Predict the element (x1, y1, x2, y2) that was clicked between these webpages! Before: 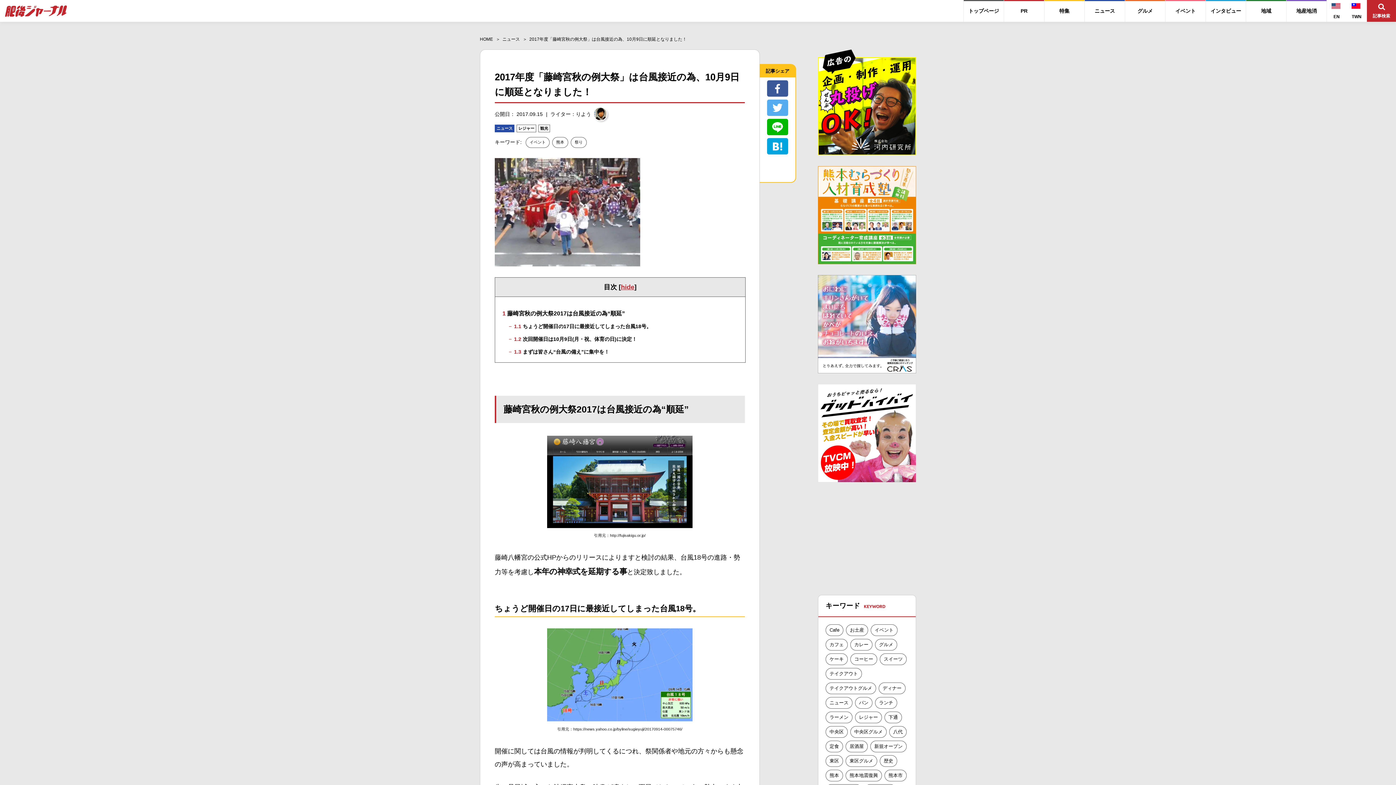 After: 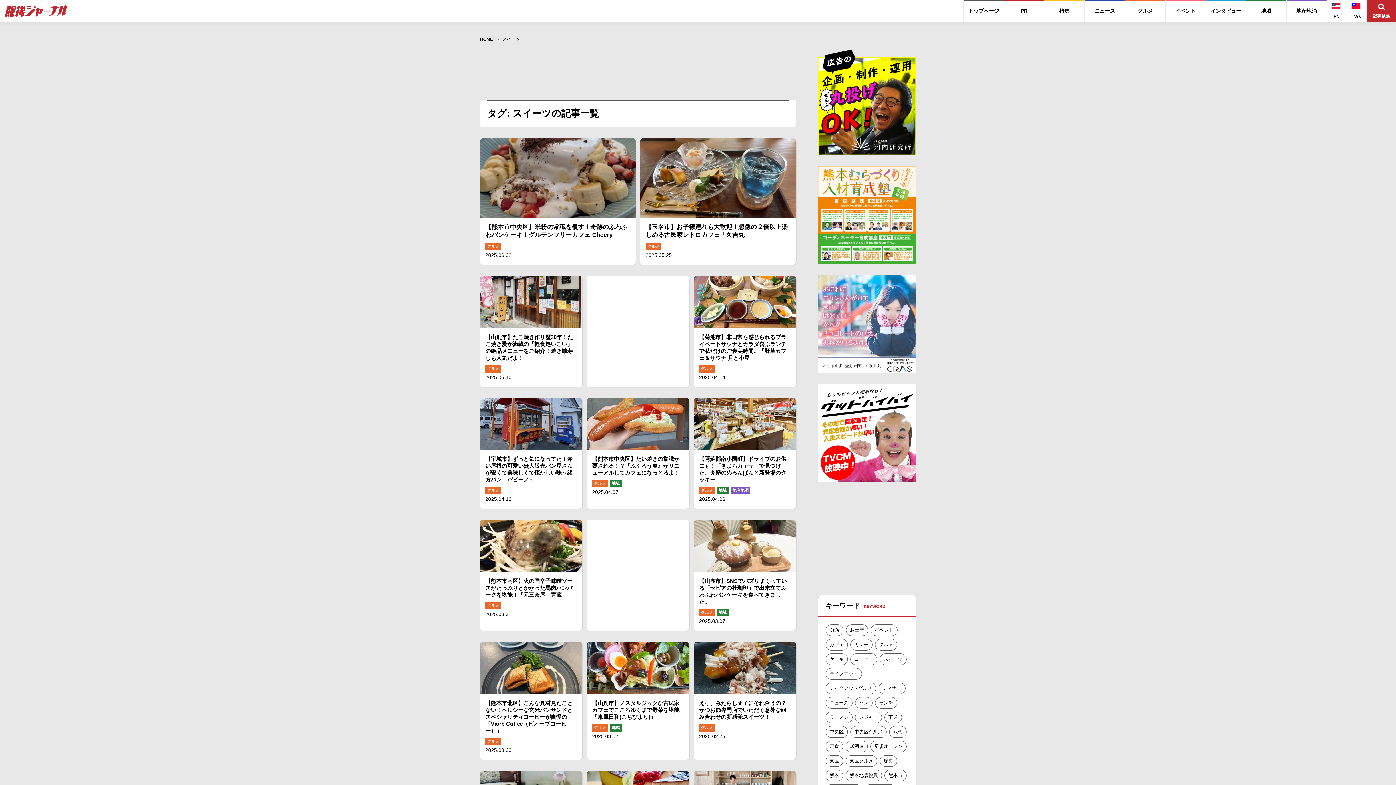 Action: bbox: (880, 653, 906, 665) label: スイーツ (354個の項目)